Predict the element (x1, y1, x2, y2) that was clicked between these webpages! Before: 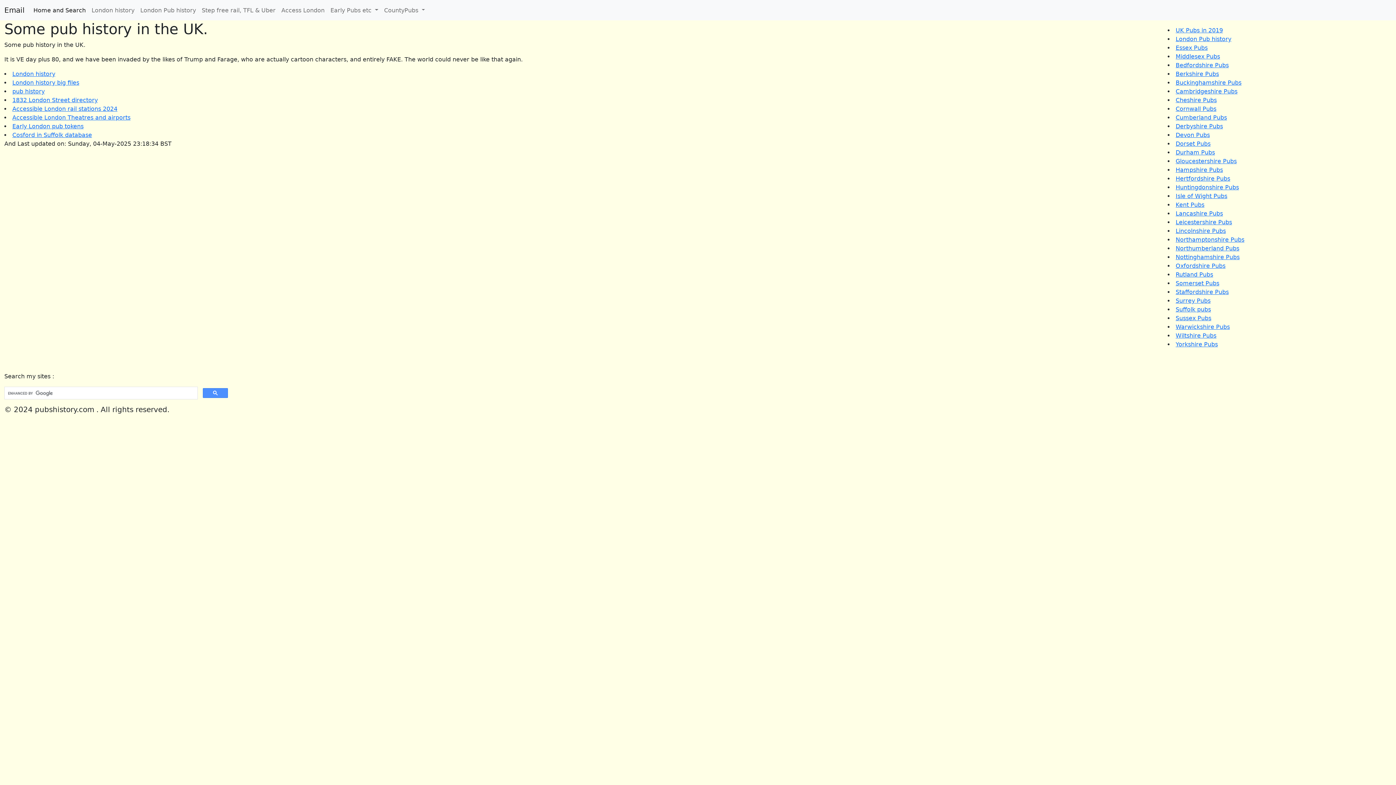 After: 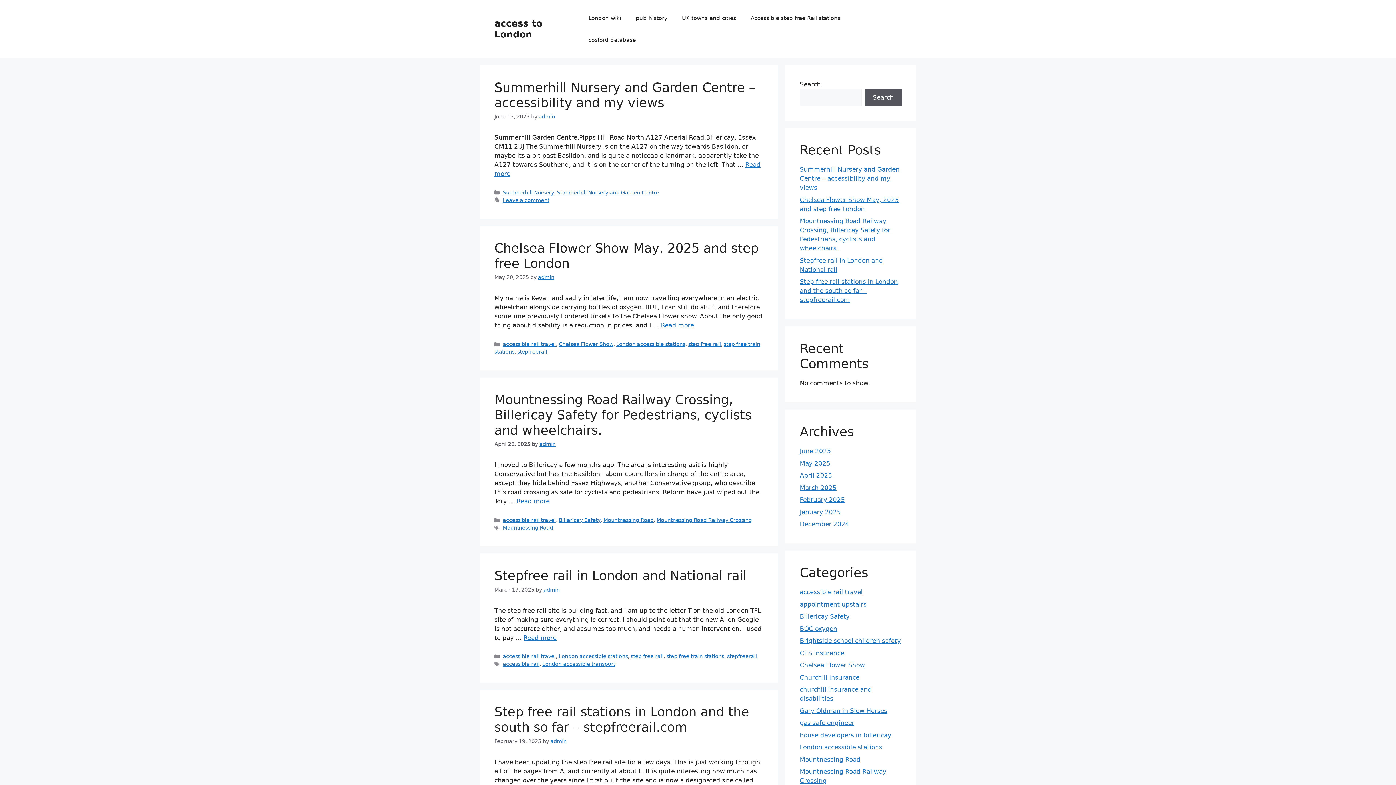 Action: label: Accessible London Theatres and airports bbox: (12, 114, 130, 121)